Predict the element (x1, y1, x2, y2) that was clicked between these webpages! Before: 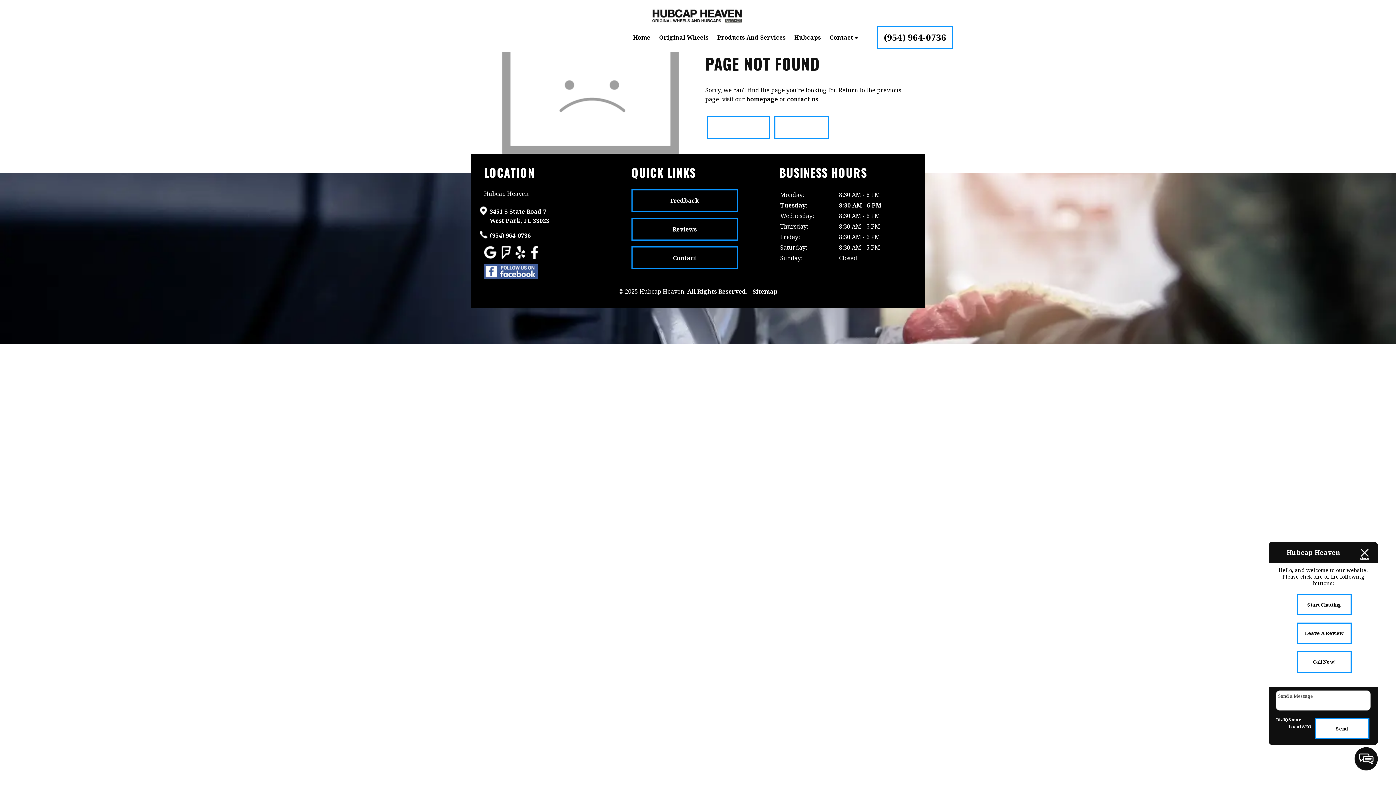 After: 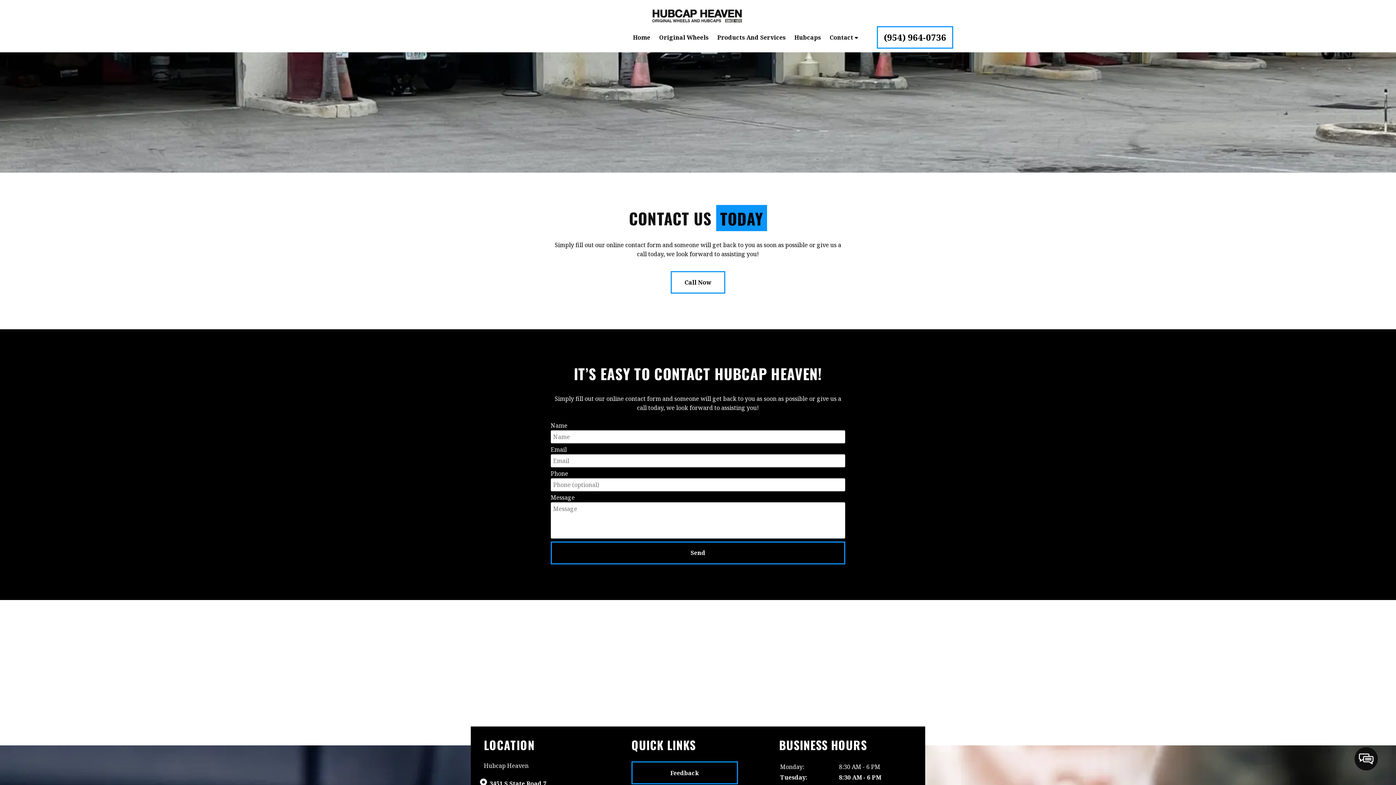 Action: bbox: (828, 31, 860, 43) label: Contact 